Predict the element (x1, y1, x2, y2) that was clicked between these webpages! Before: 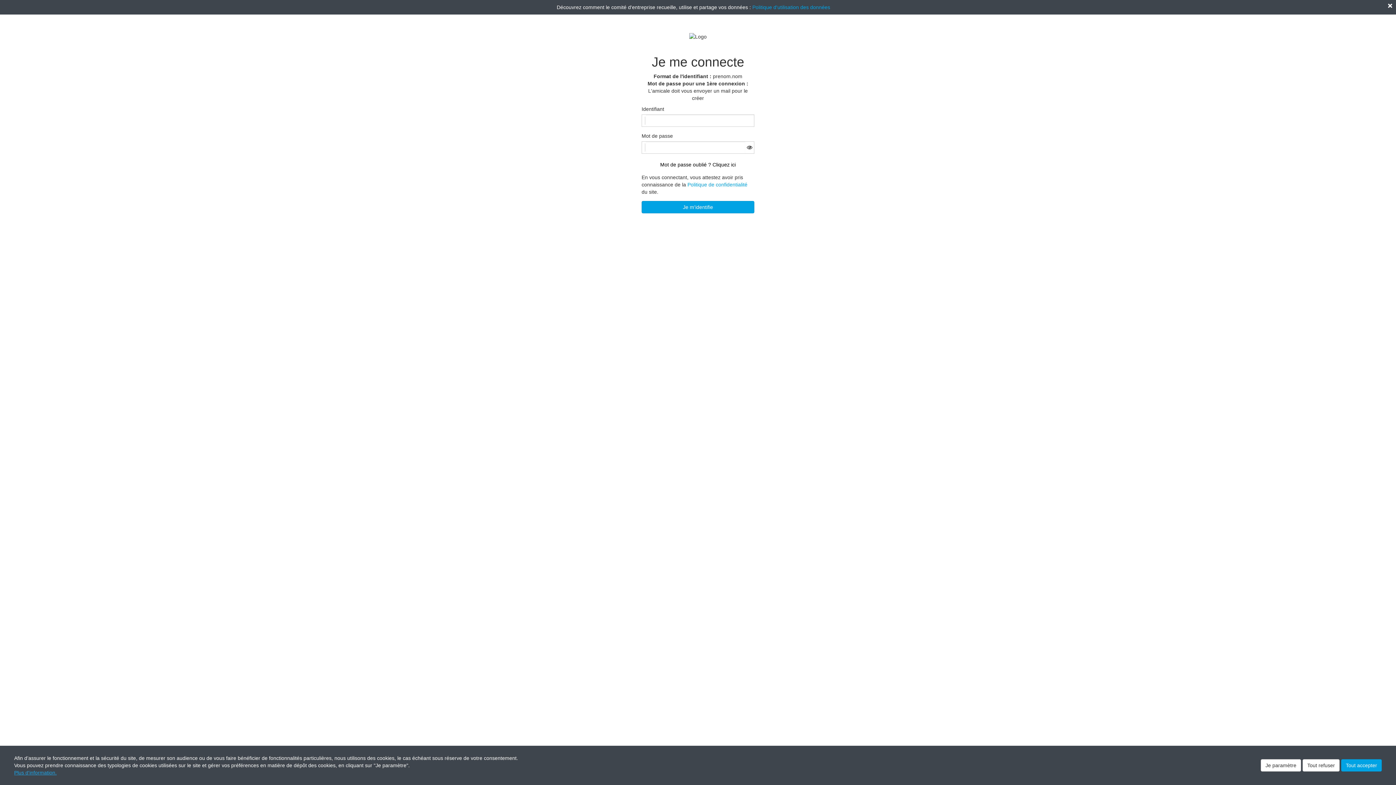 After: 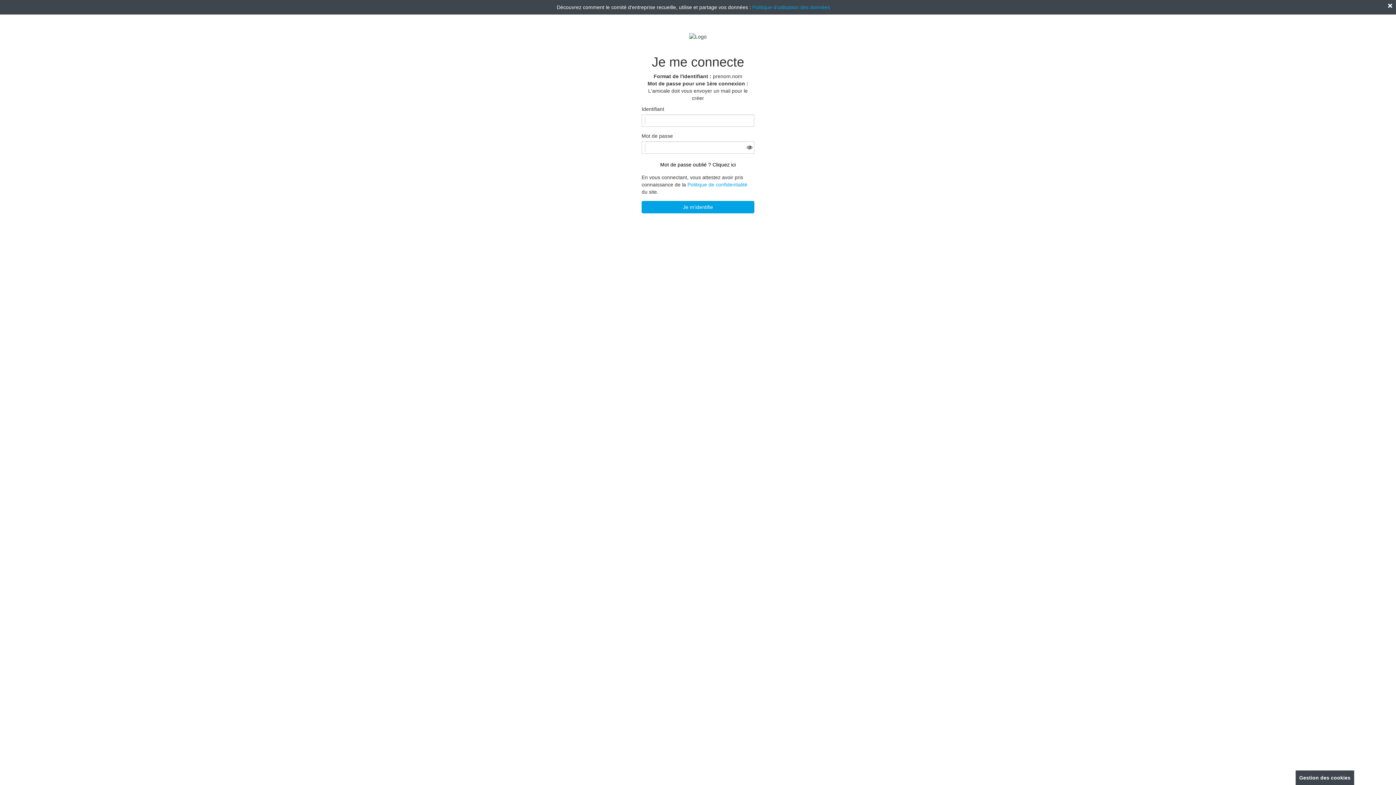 Action: bbox: (1341, 759, 1382, 772) label: Tout accepter